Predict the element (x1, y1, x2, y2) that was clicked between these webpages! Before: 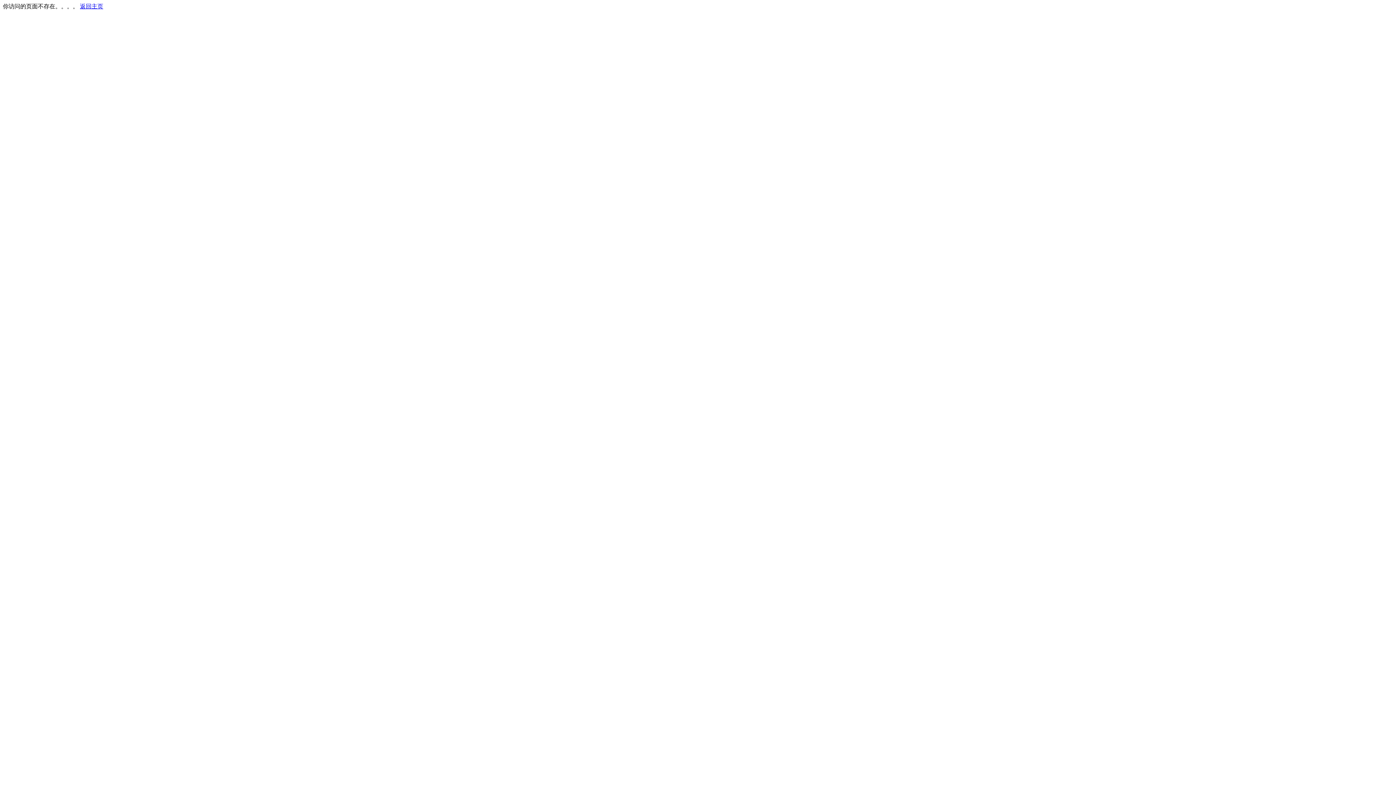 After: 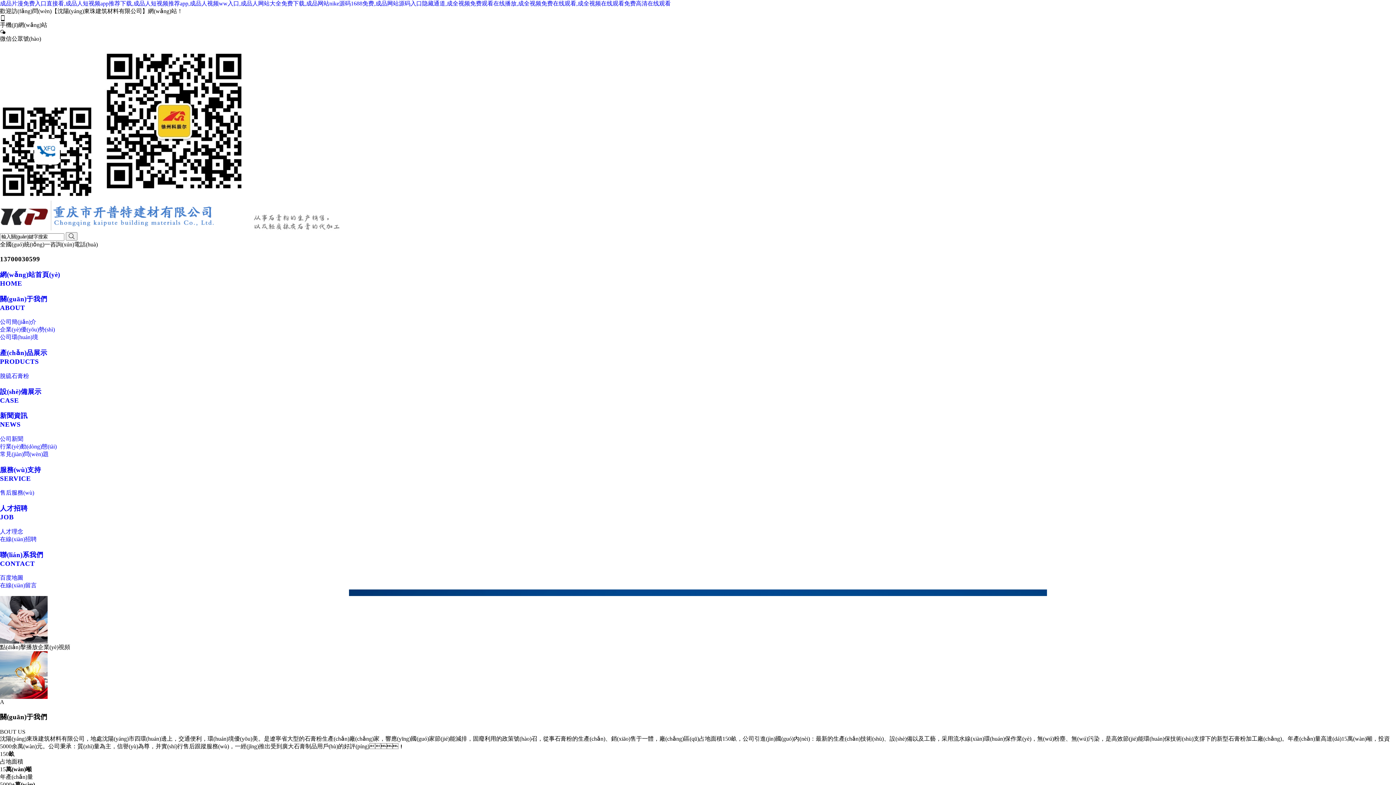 Action: label: 返回主页 bbox: (80, 3, 103, 9)